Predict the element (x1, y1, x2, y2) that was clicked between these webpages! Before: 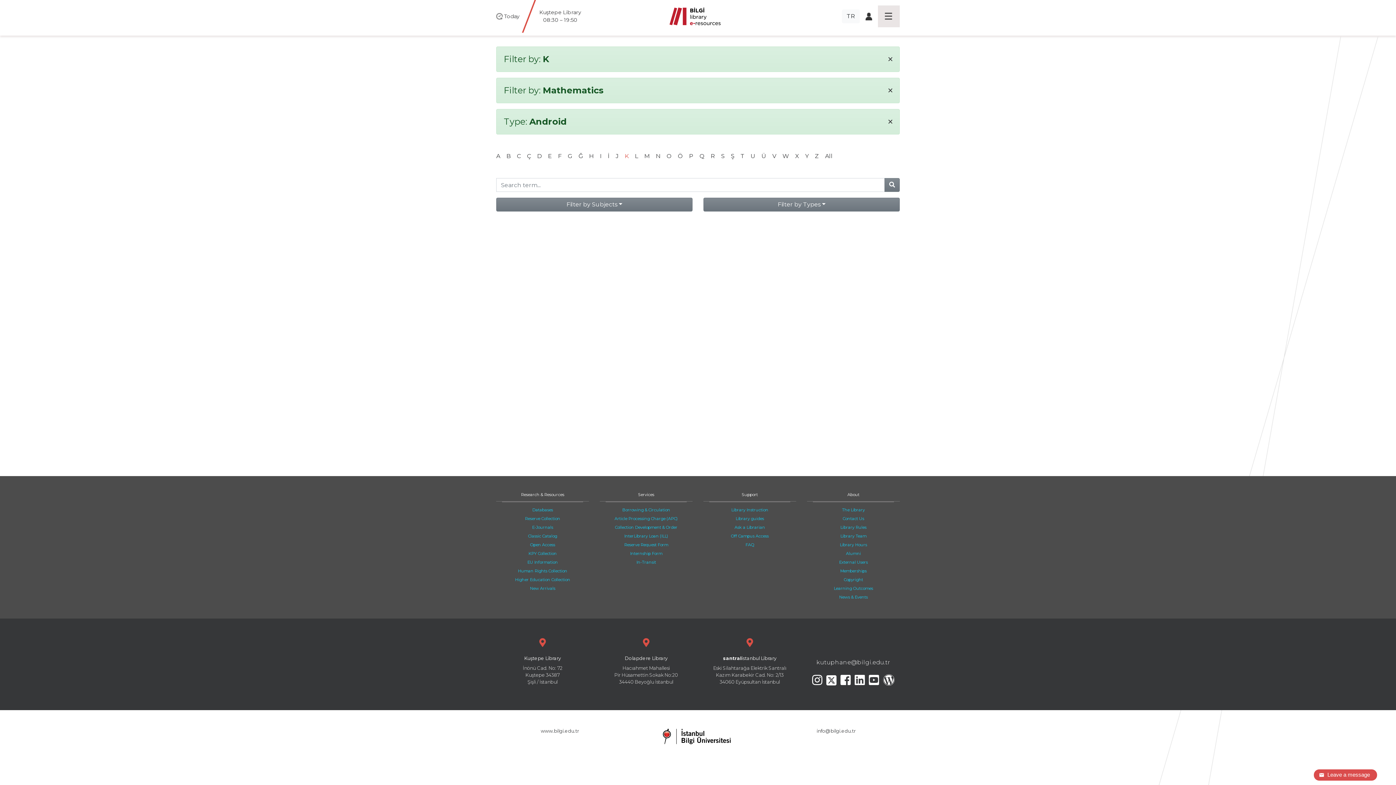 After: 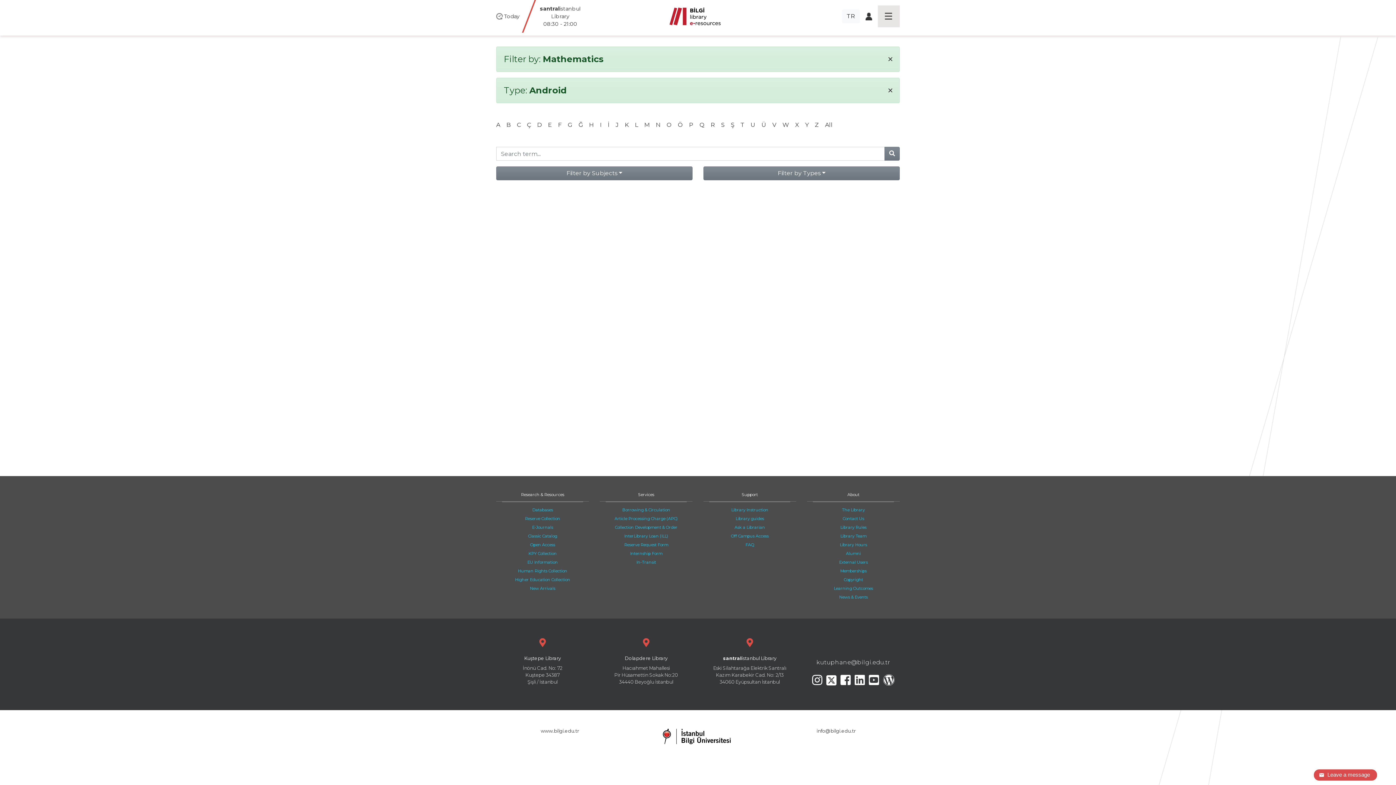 Action: bbox: (887, 52, 893, 66) label: ×